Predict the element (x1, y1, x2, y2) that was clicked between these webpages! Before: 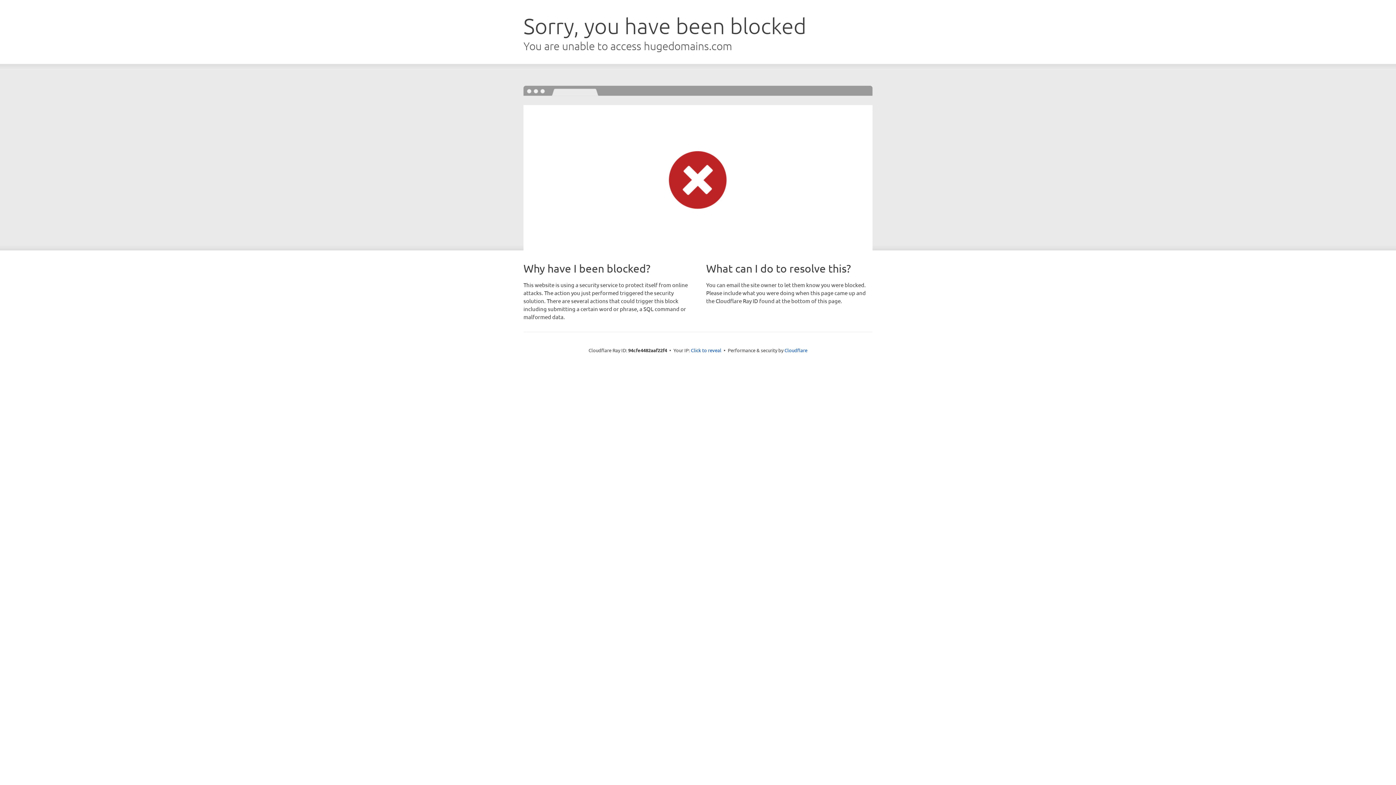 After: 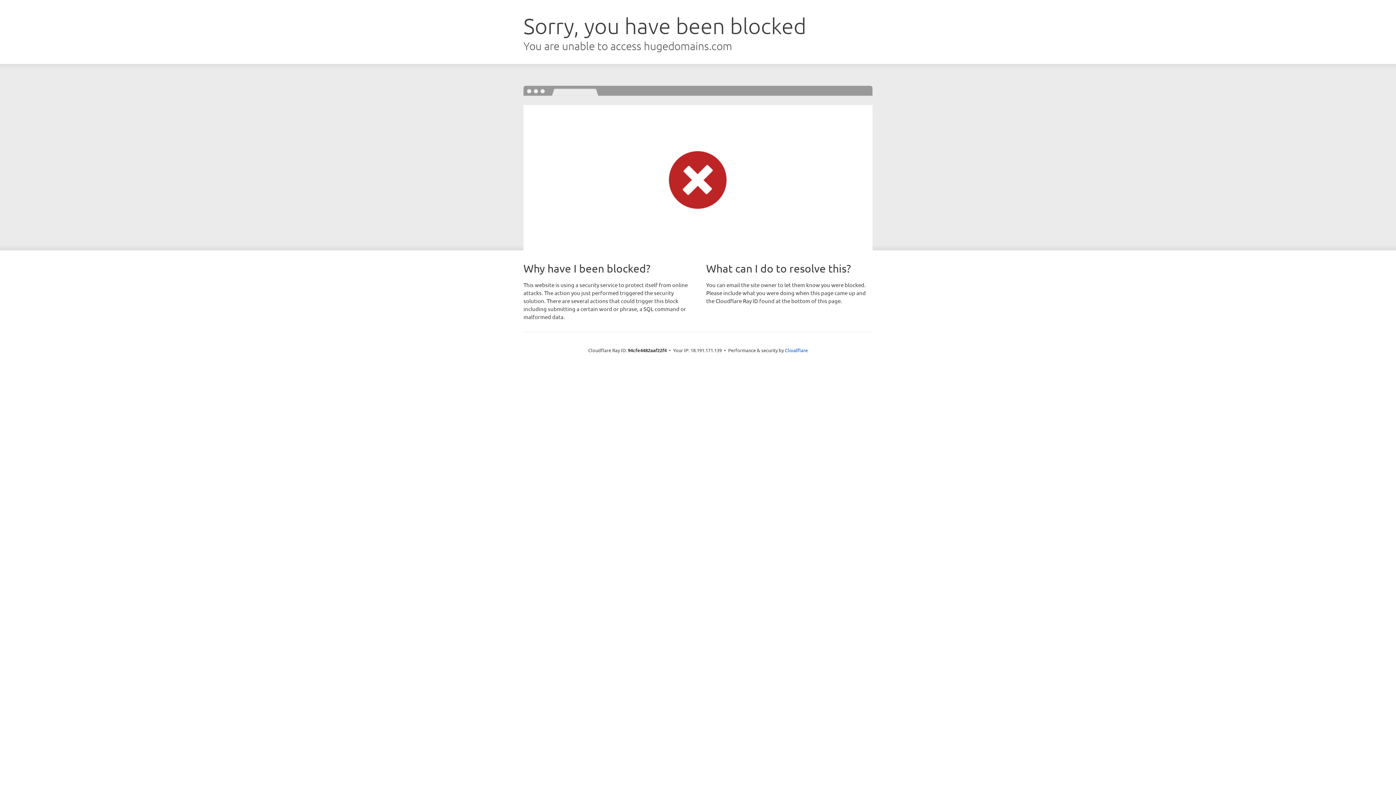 Action: bbox: (691, 346, 721, 353) label: Click to reveal